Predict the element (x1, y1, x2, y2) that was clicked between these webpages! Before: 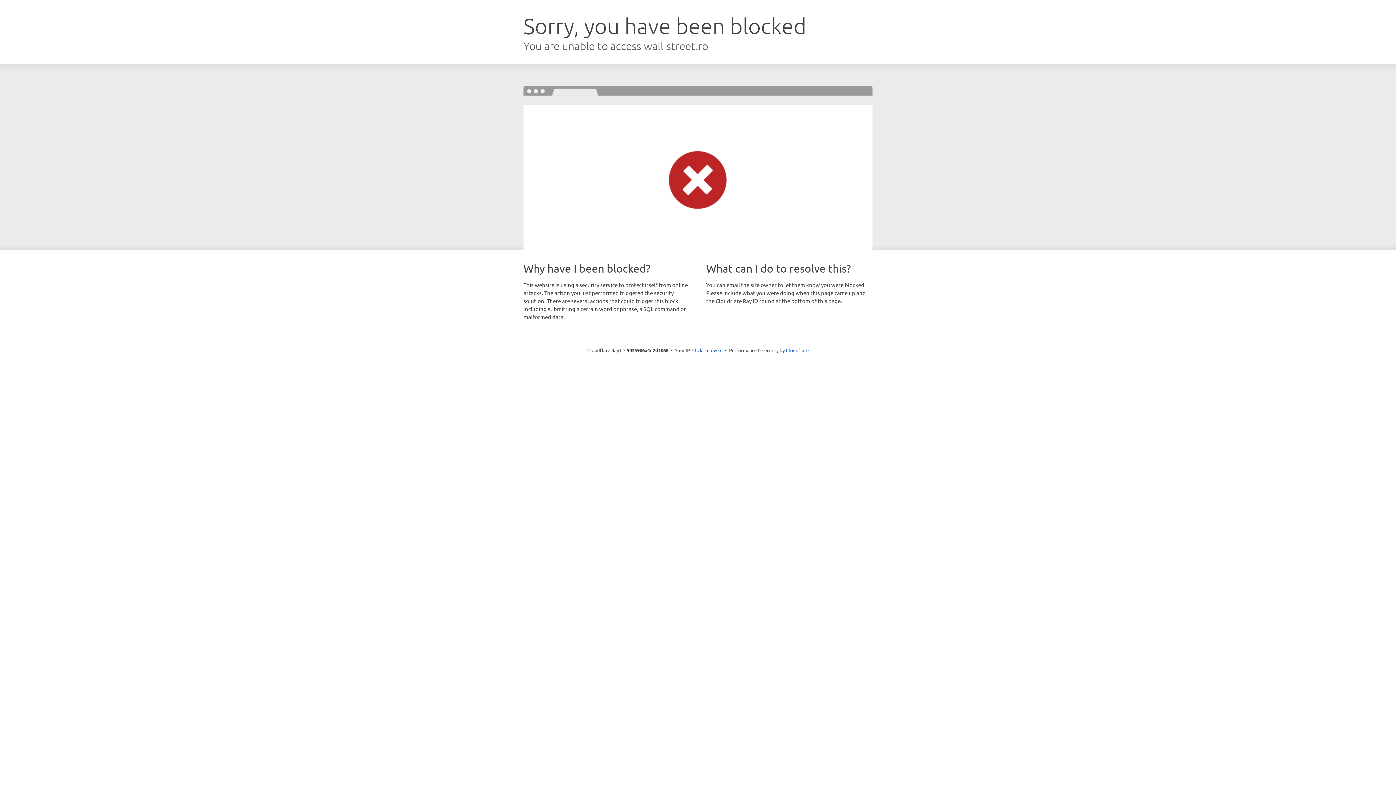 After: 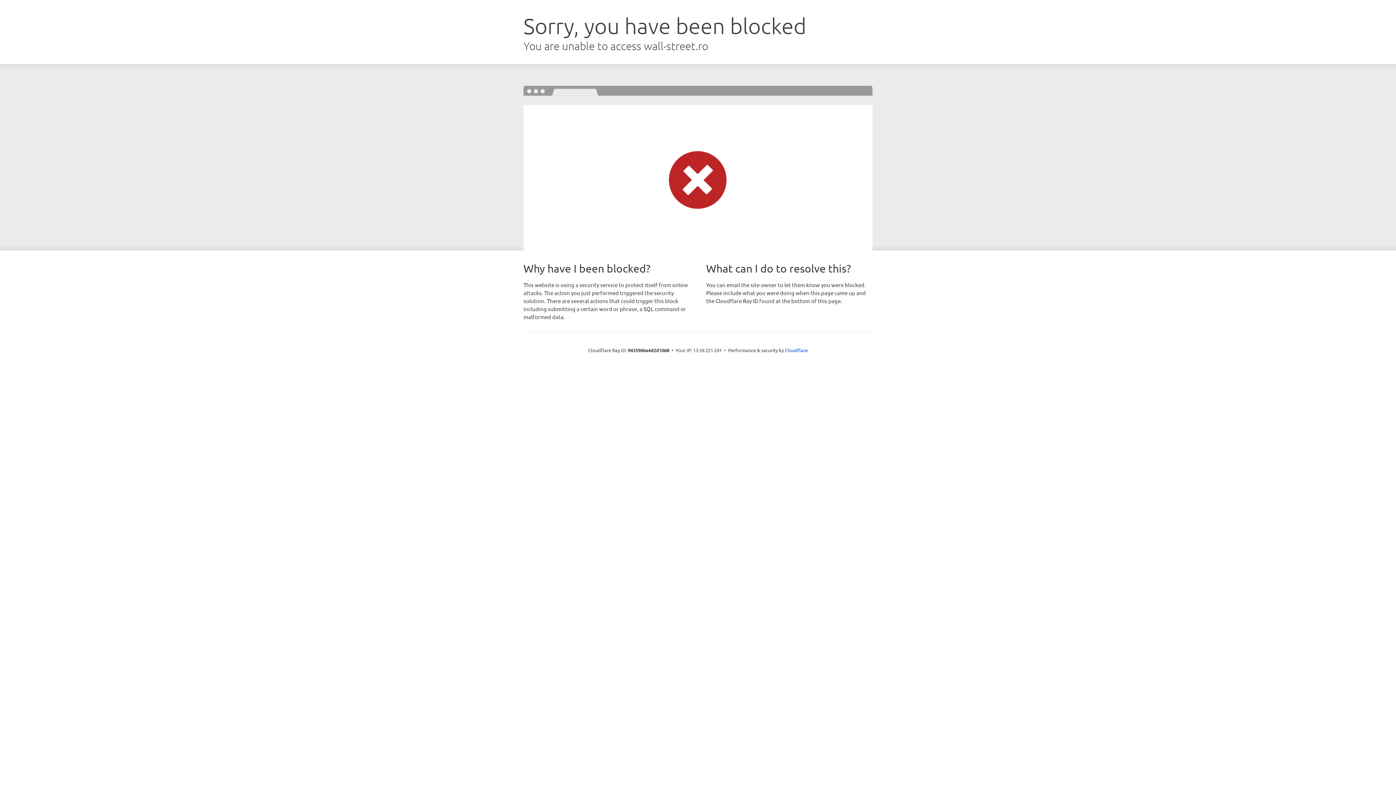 Action: bbox: (692, 346, 722, 353) label: Click to reveal